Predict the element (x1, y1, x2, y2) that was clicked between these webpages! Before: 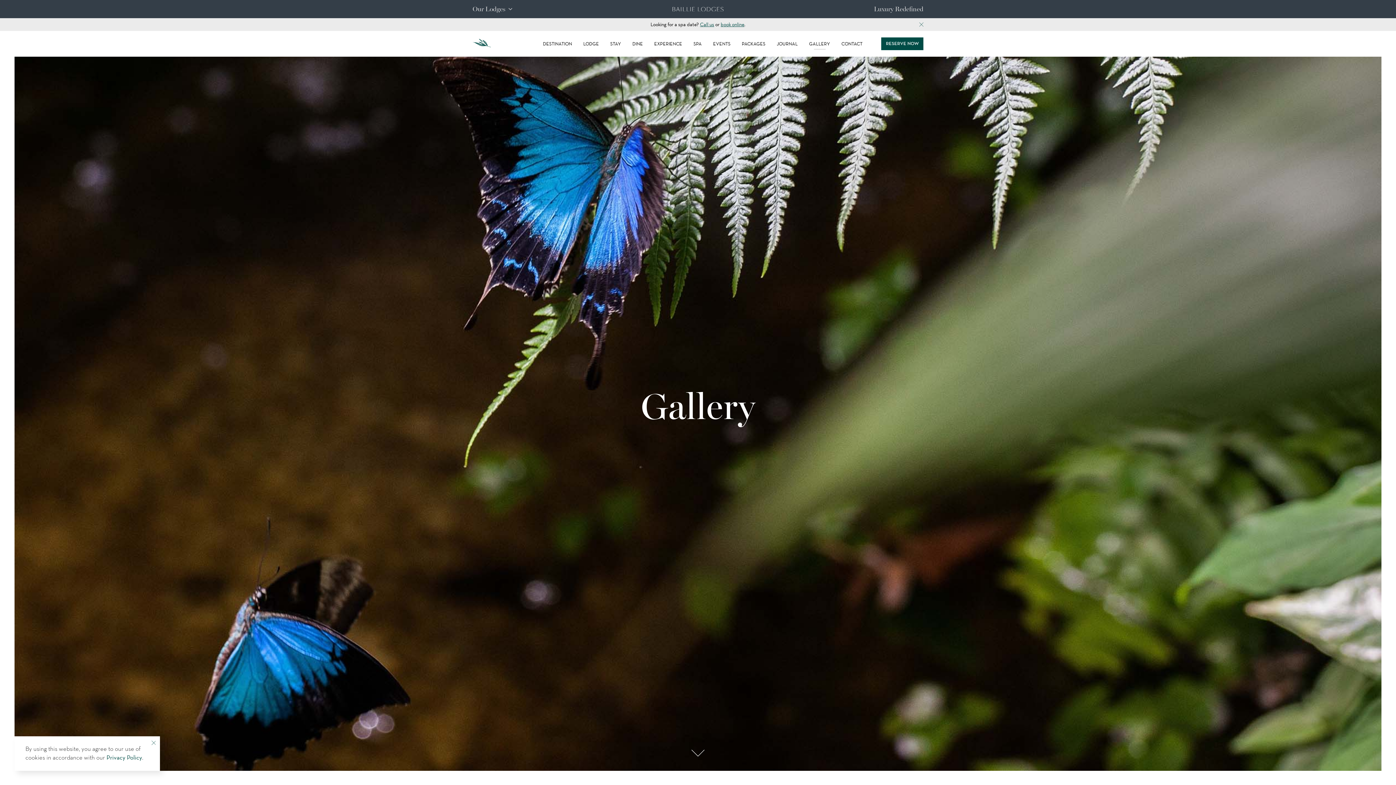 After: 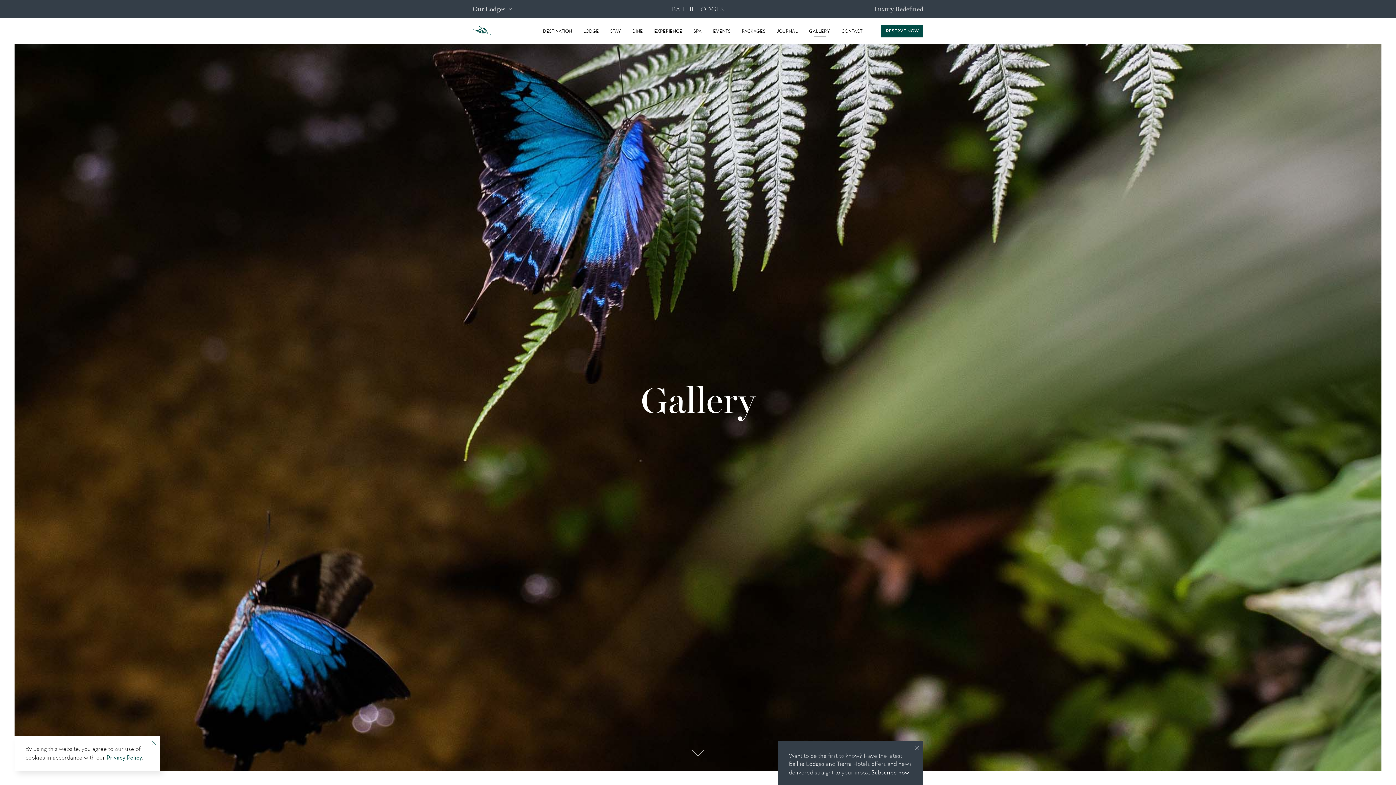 Action: label: ✕ bbox: (919, 22, 923, 29)